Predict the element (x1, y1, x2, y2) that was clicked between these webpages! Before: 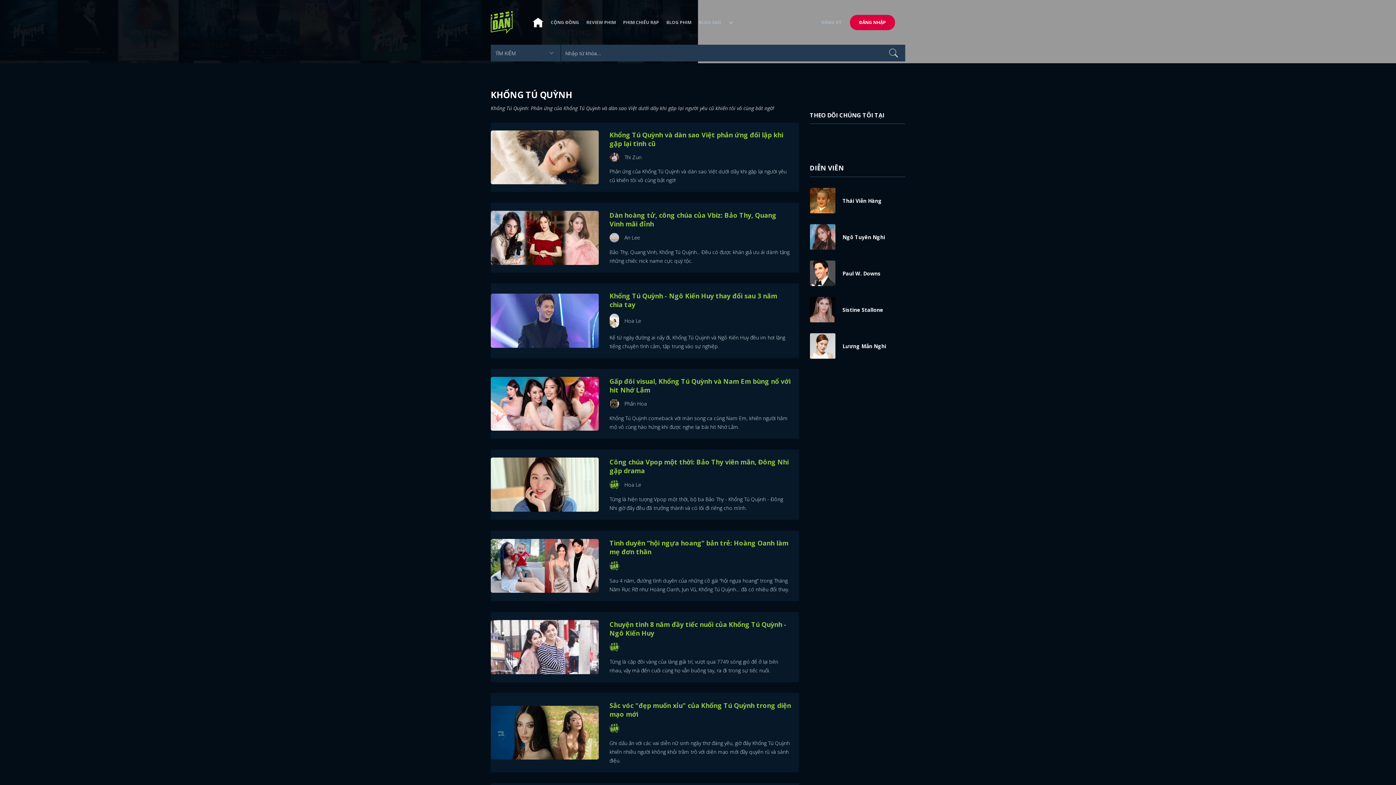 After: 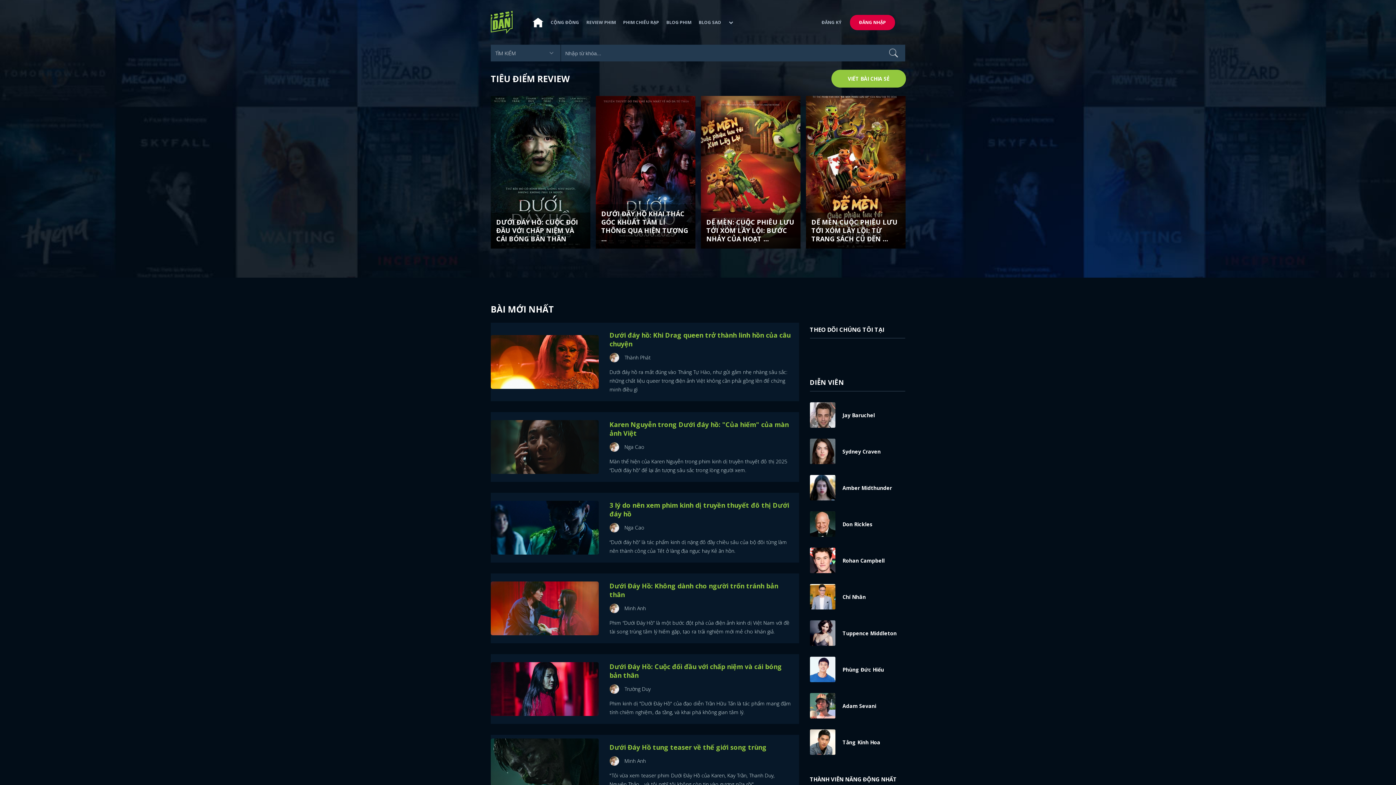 Action: bbox: (490, 18, 512, 25)